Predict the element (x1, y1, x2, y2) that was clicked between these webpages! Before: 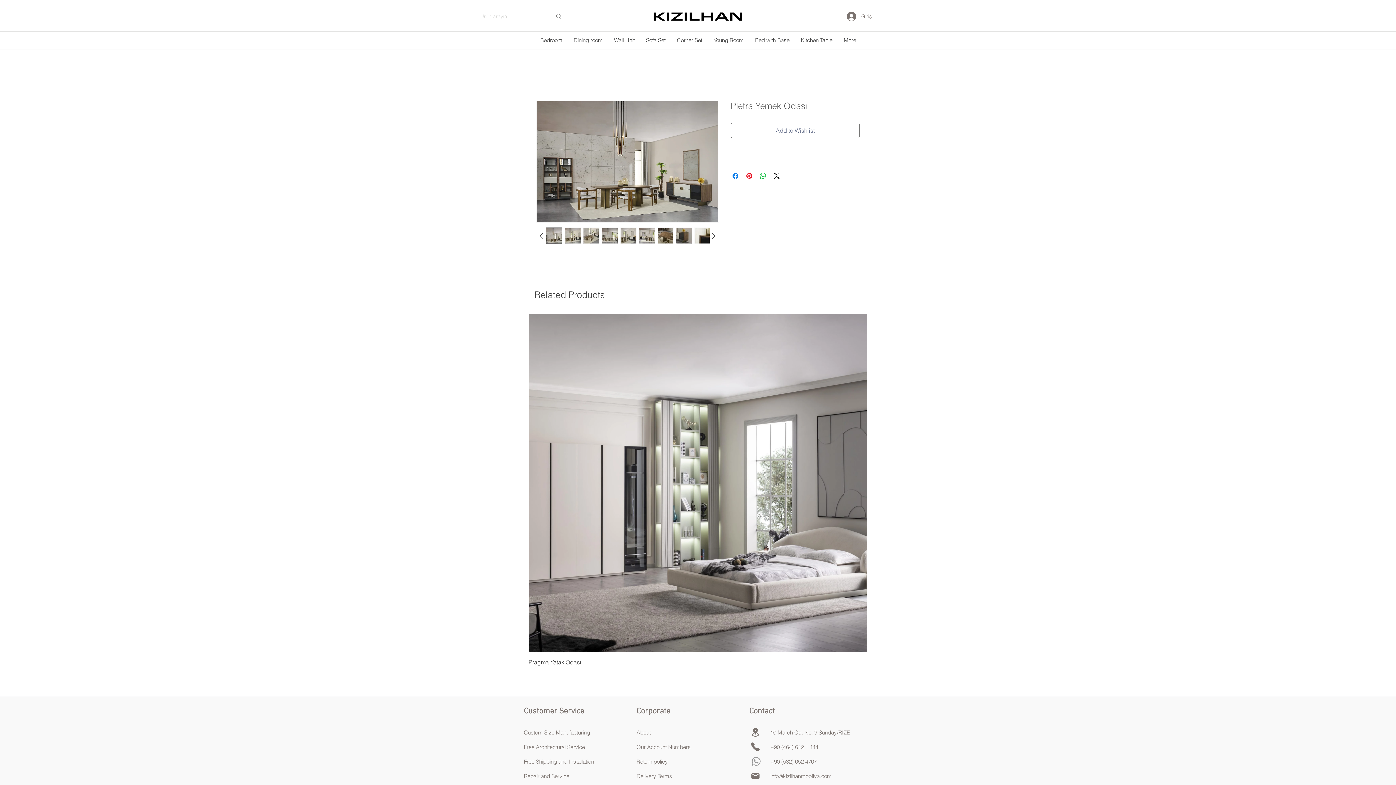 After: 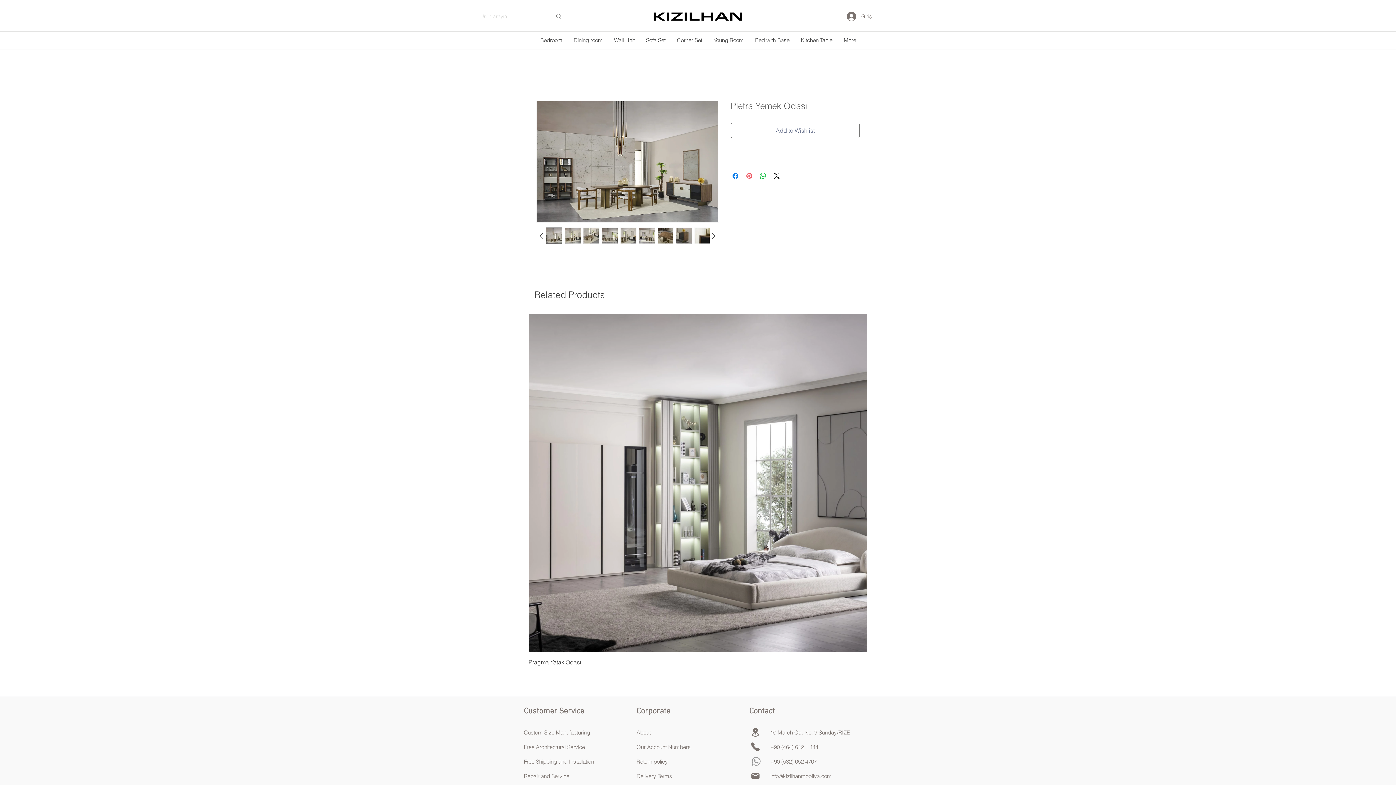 Action: bbox: (745, 171, 753, 180) label: Pin on Pinterest